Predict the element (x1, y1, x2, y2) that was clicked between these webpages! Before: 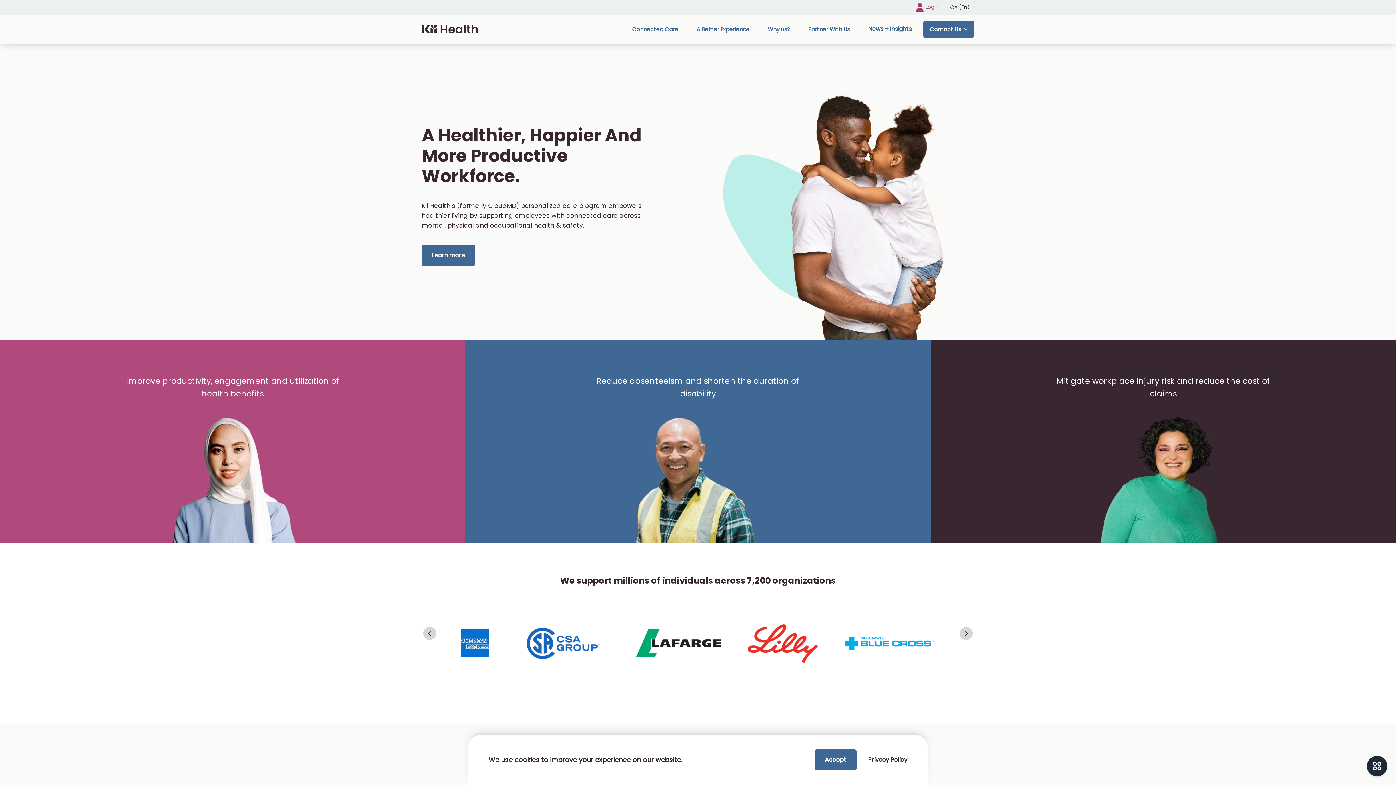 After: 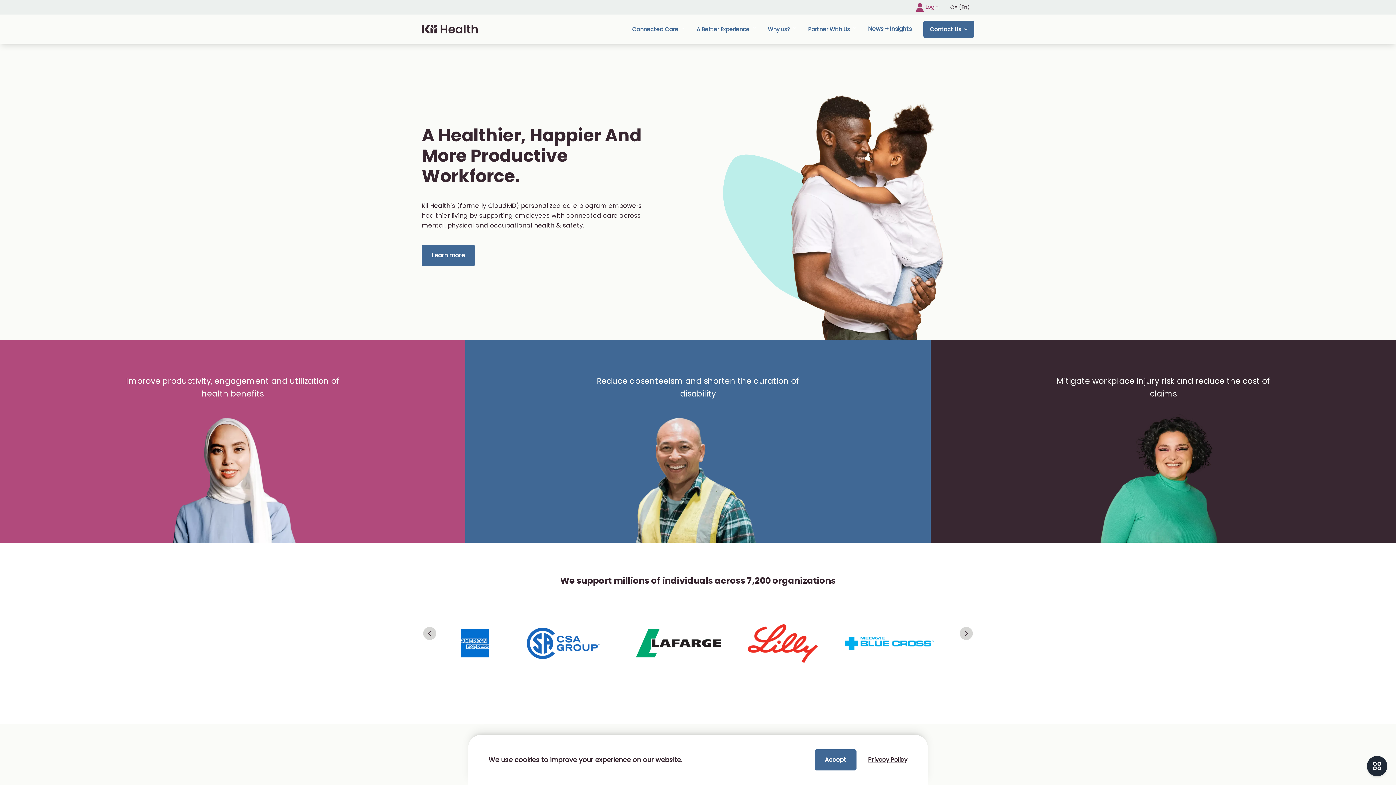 Action: label:  Login bbox: (911, 0, 943, 14)